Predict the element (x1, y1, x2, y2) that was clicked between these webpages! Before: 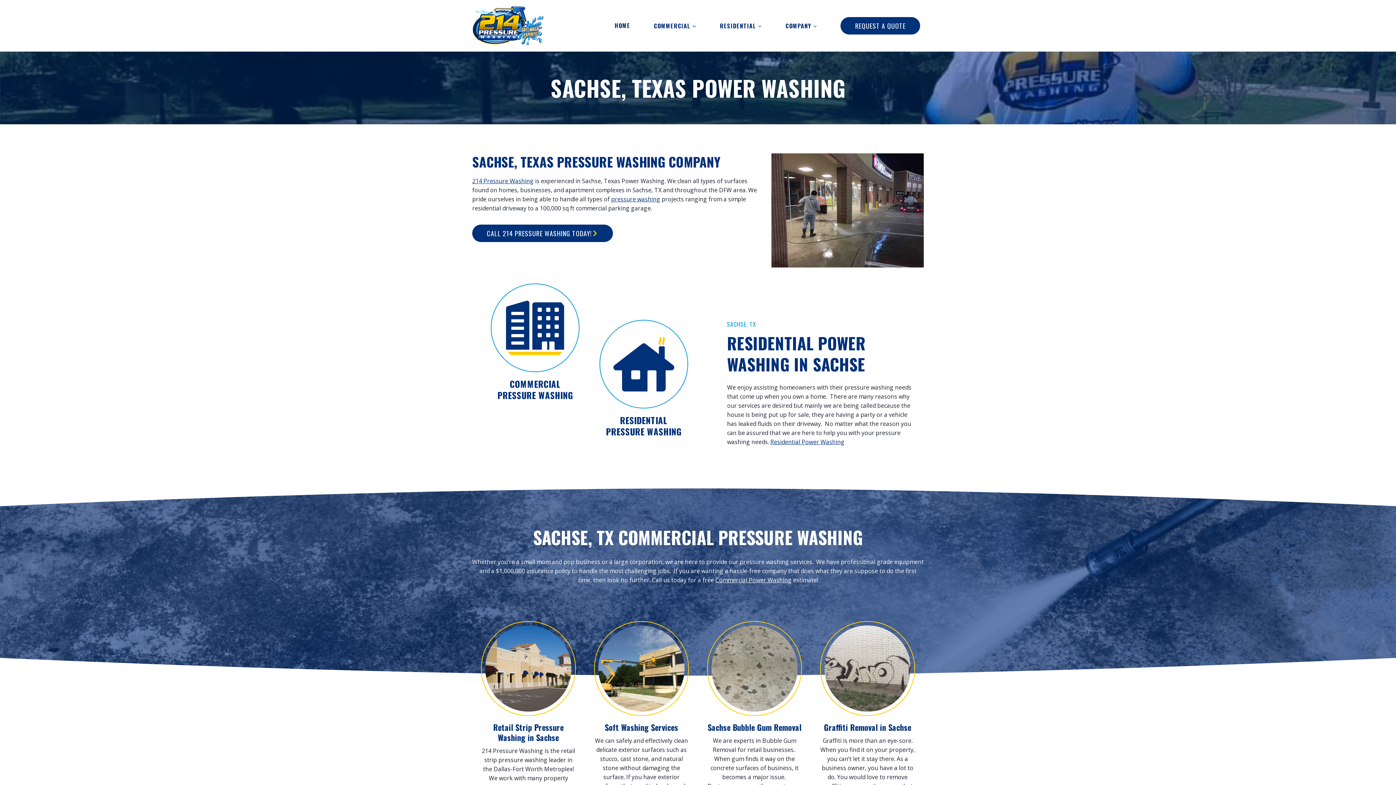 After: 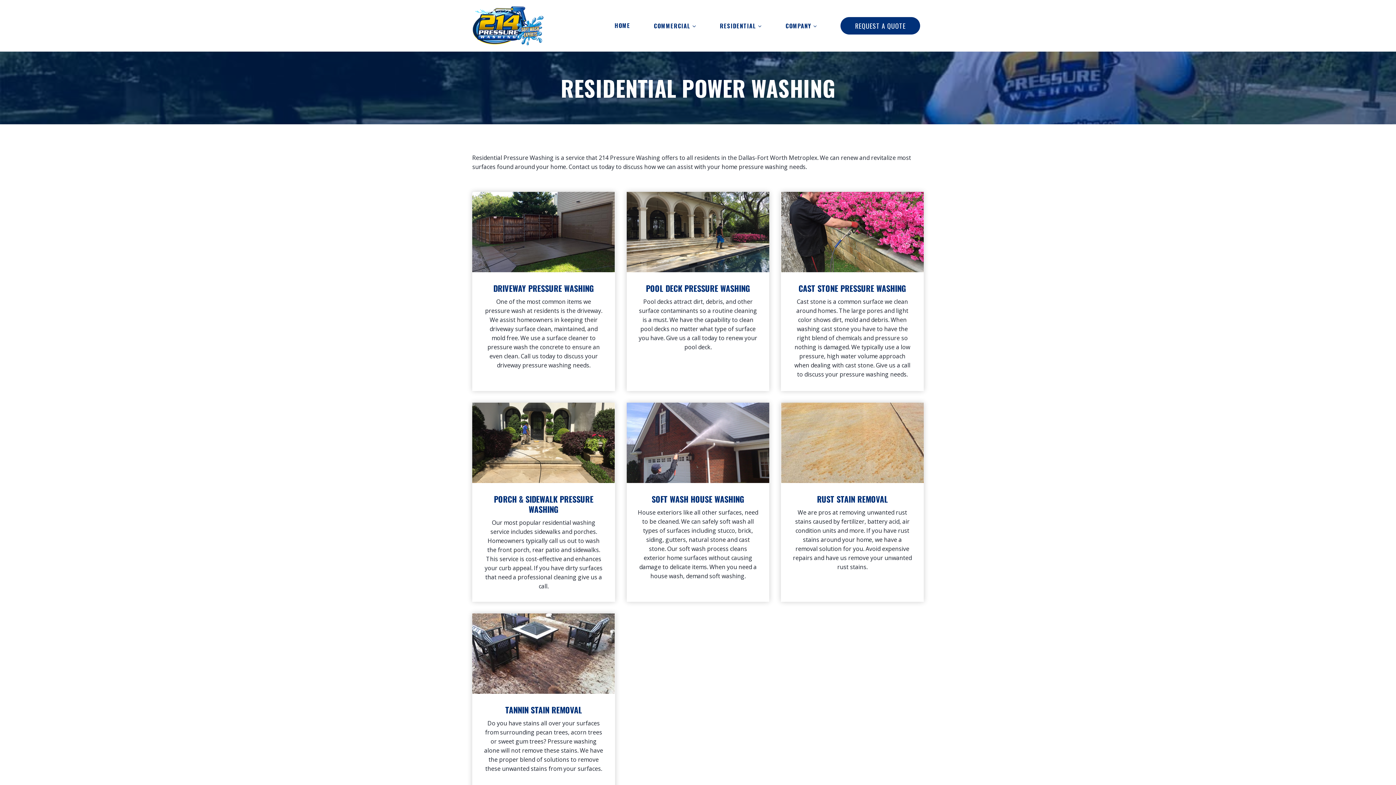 Action: bbox: (716, 17, 765, 33) label: RESIDENTIAL